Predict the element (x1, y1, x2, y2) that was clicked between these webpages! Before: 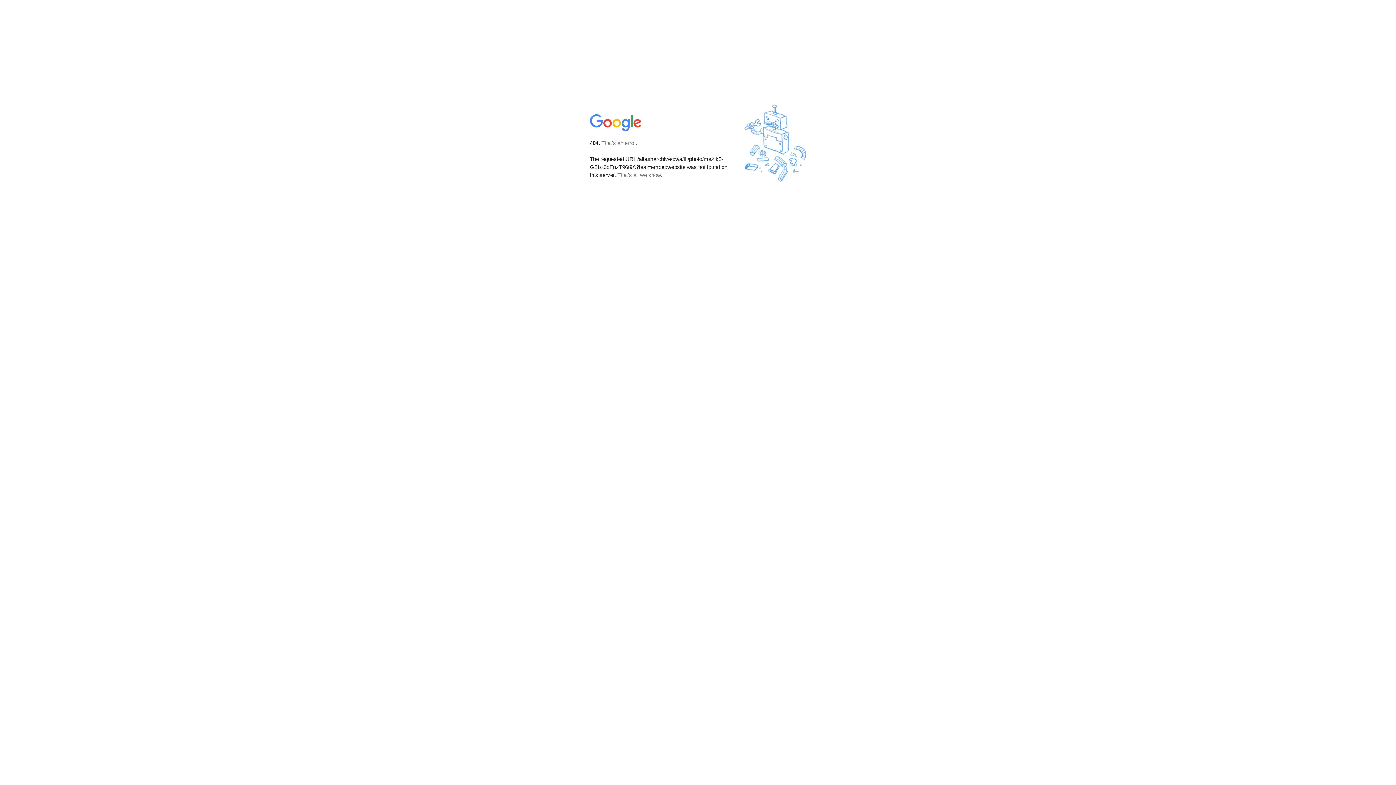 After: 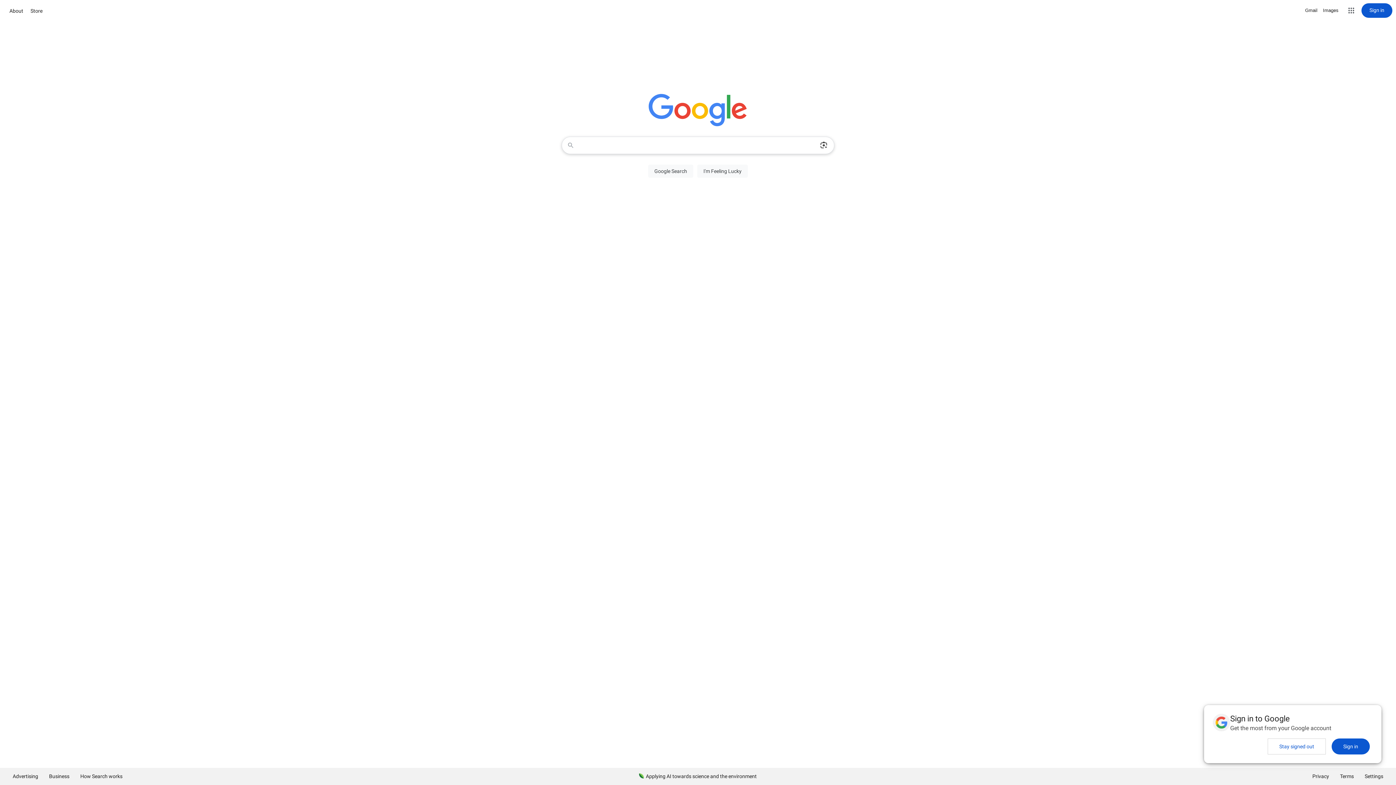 Action: bbox: (590, 127, 642, 134)